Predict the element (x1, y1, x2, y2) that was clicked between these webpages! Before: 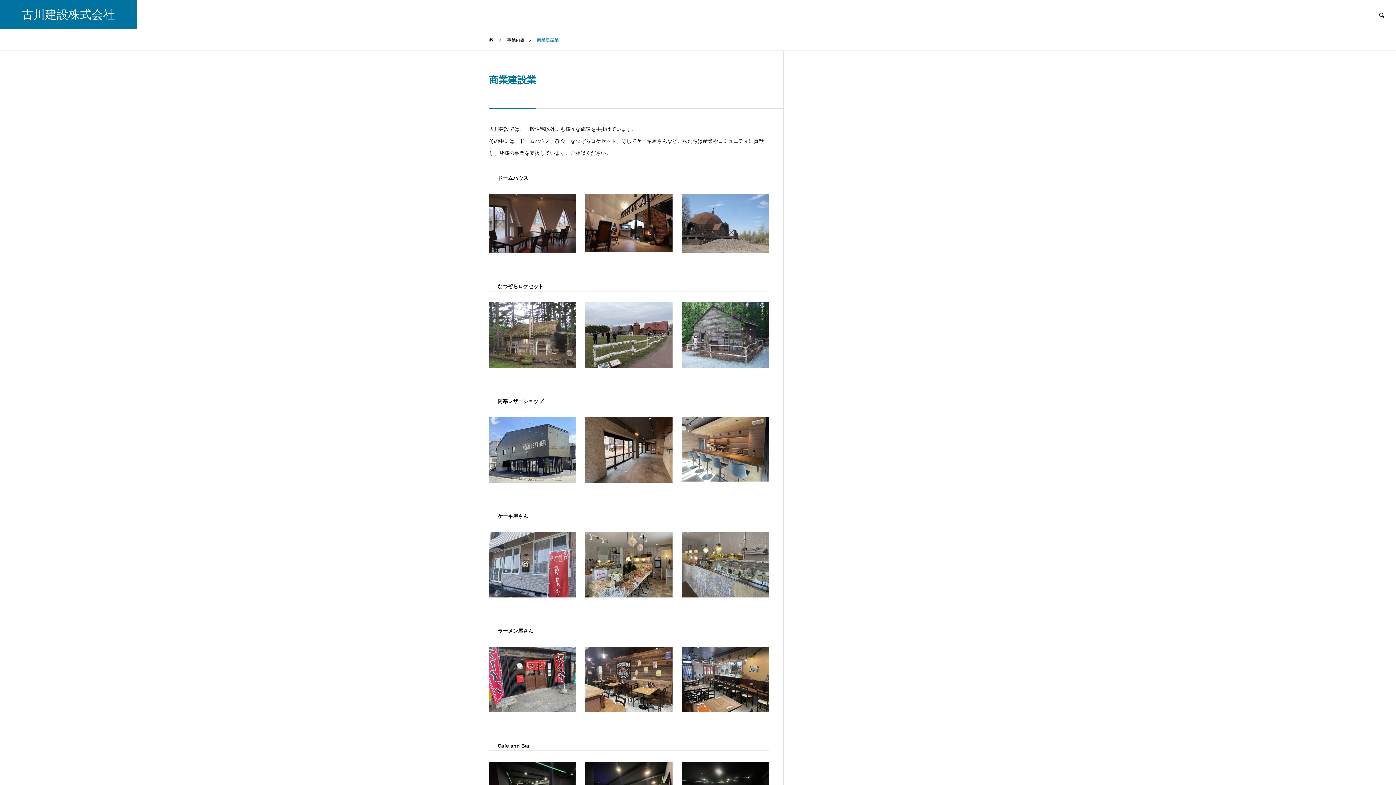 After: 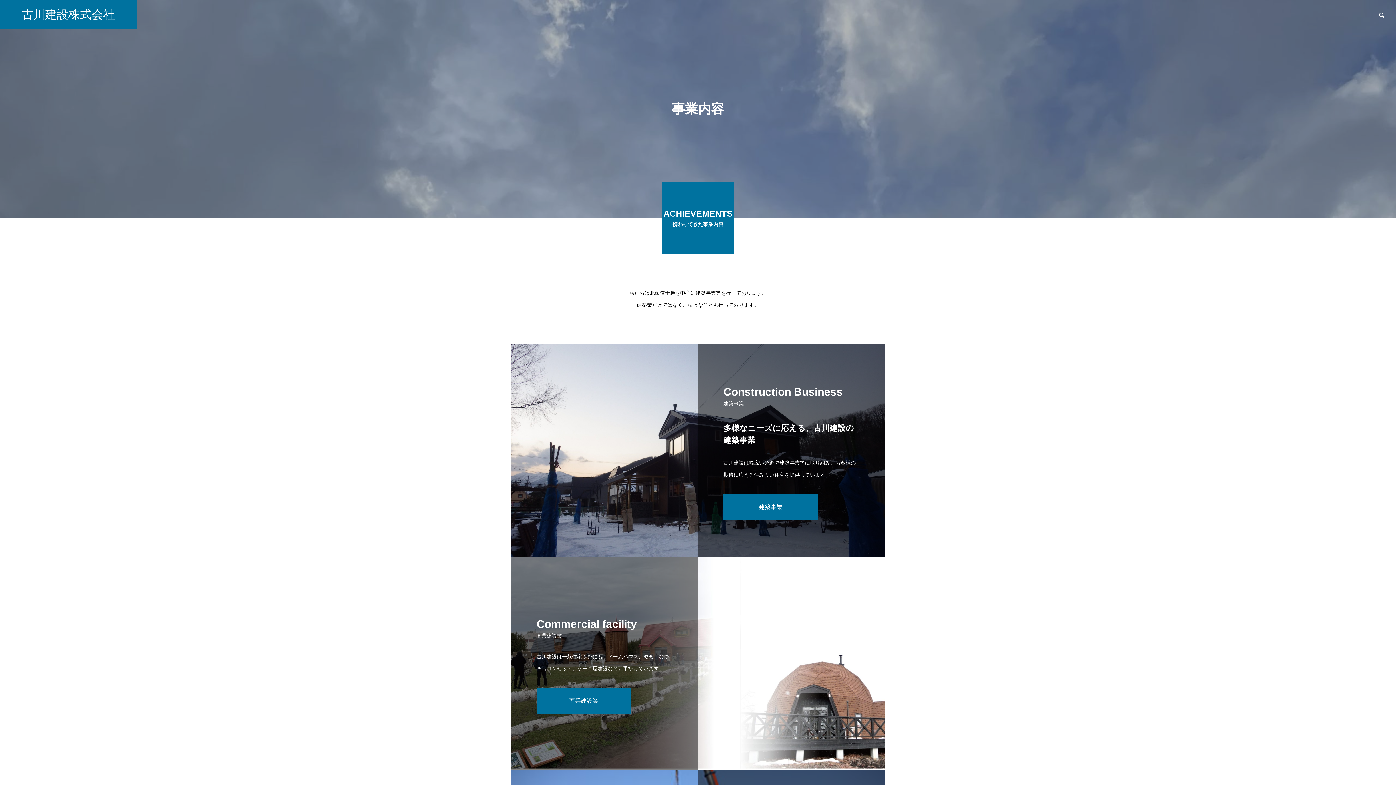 Action: label: 事業内容 bbox: (507, 29, 524, 50)